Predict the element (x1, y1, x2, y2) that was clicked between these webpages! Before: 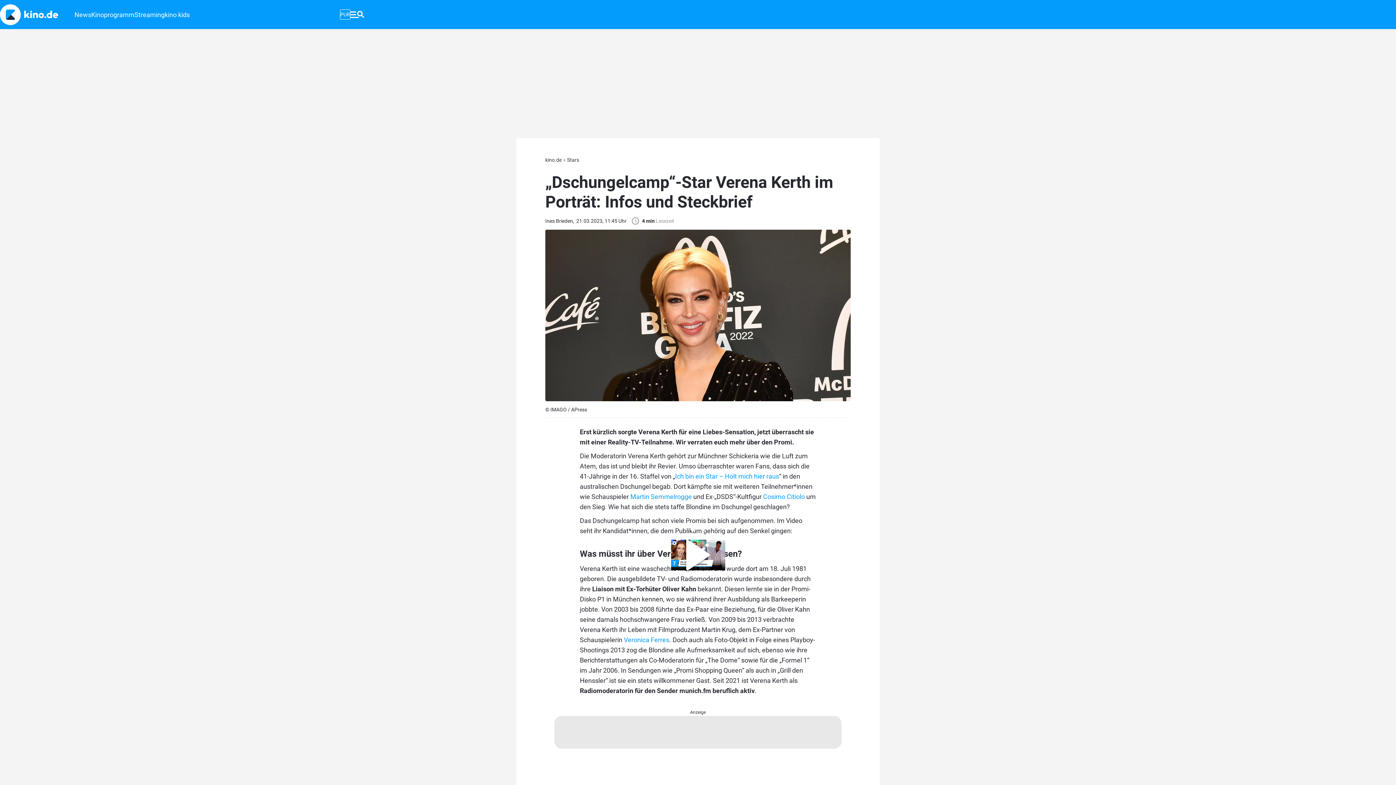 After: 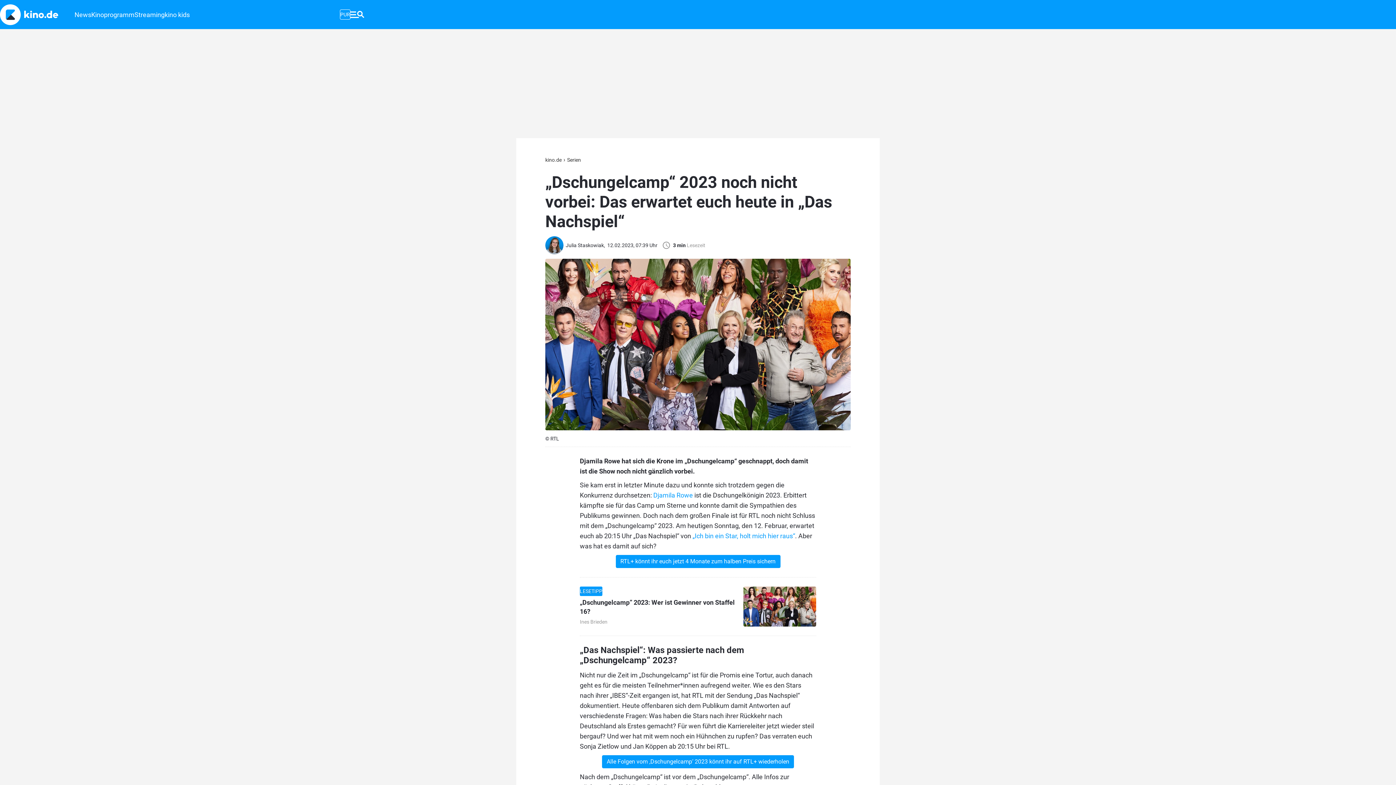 Action: bbox: (675, 472, 779, 480) label: Ich bin ein Star – Holt mich hier raus